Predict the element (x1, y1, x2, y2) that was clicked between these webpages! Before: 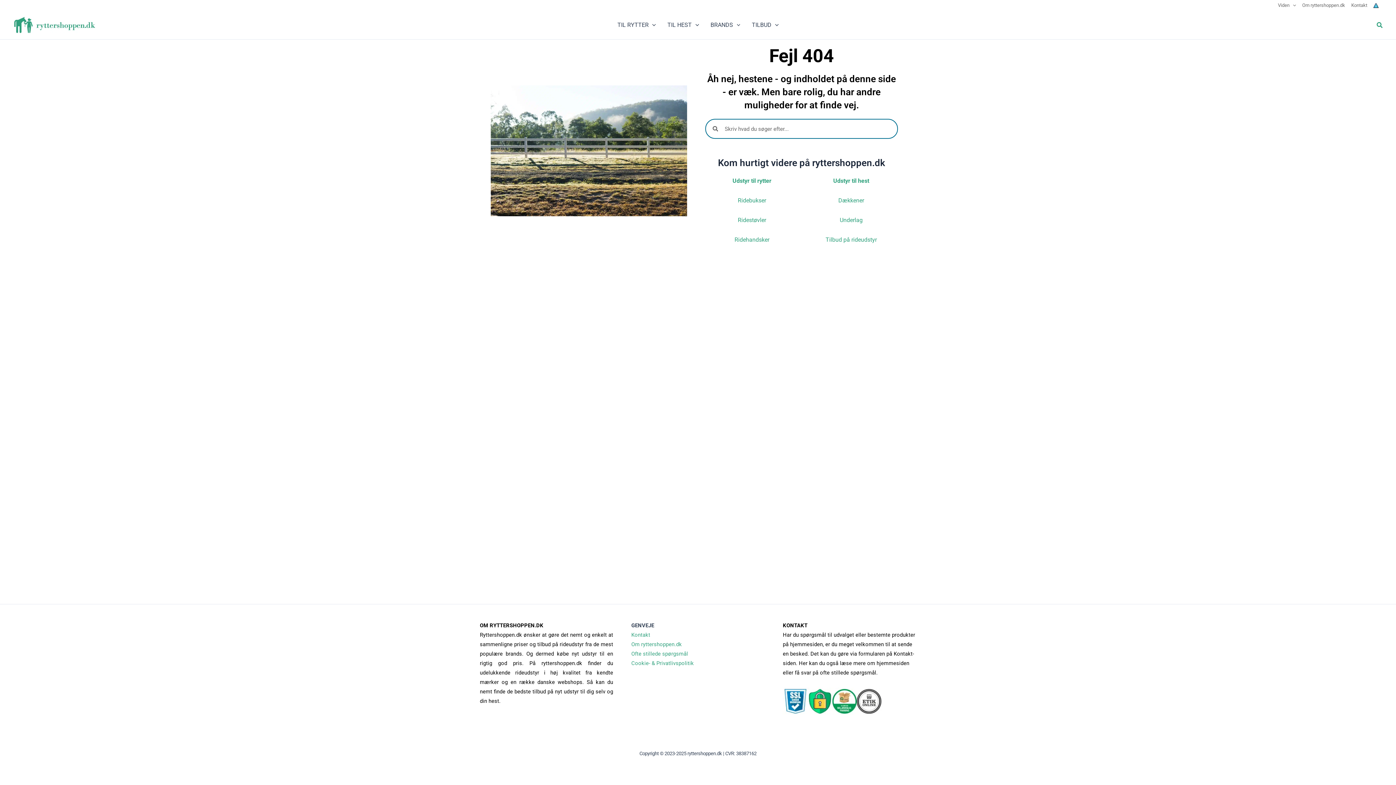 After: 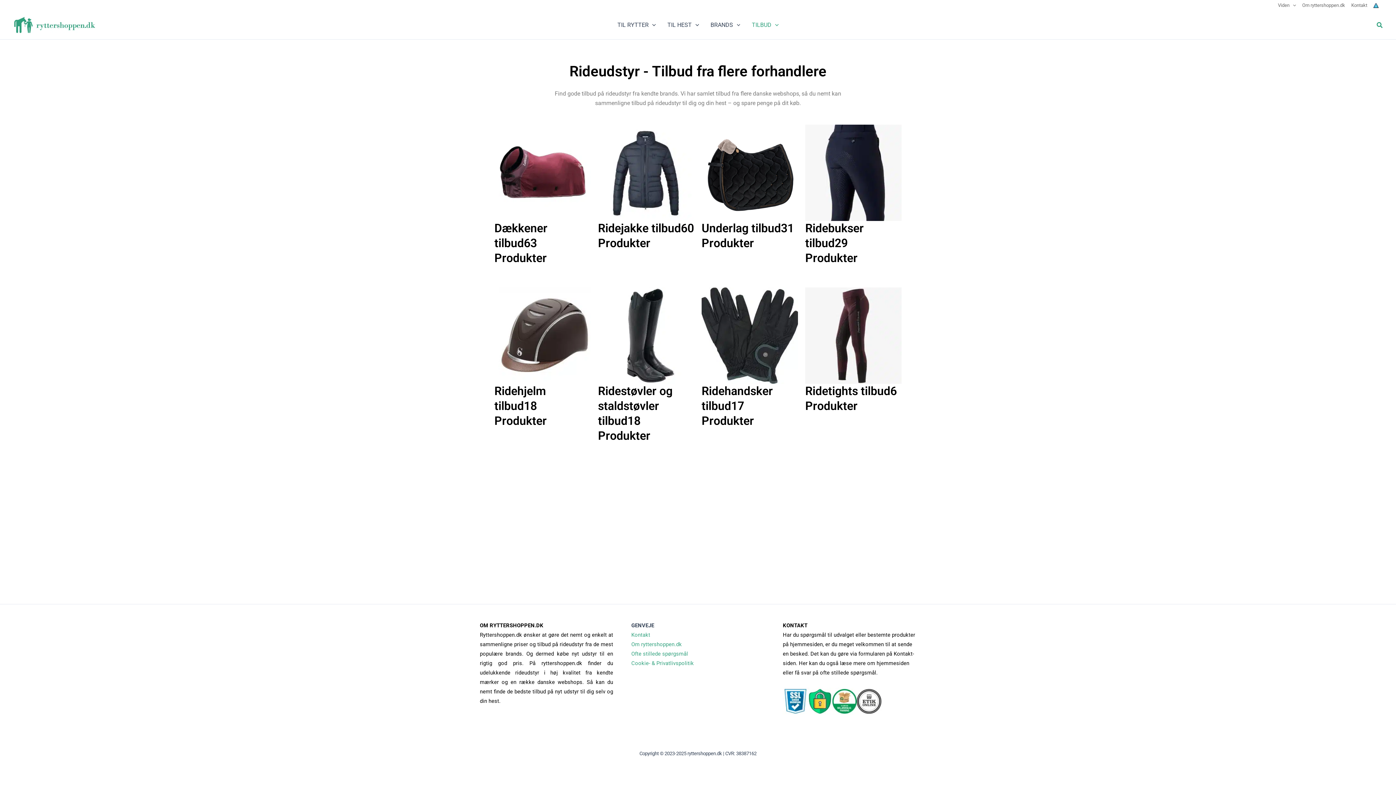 Action: label: Udstyr til rytter bbox: (732, 177, 771, 184)